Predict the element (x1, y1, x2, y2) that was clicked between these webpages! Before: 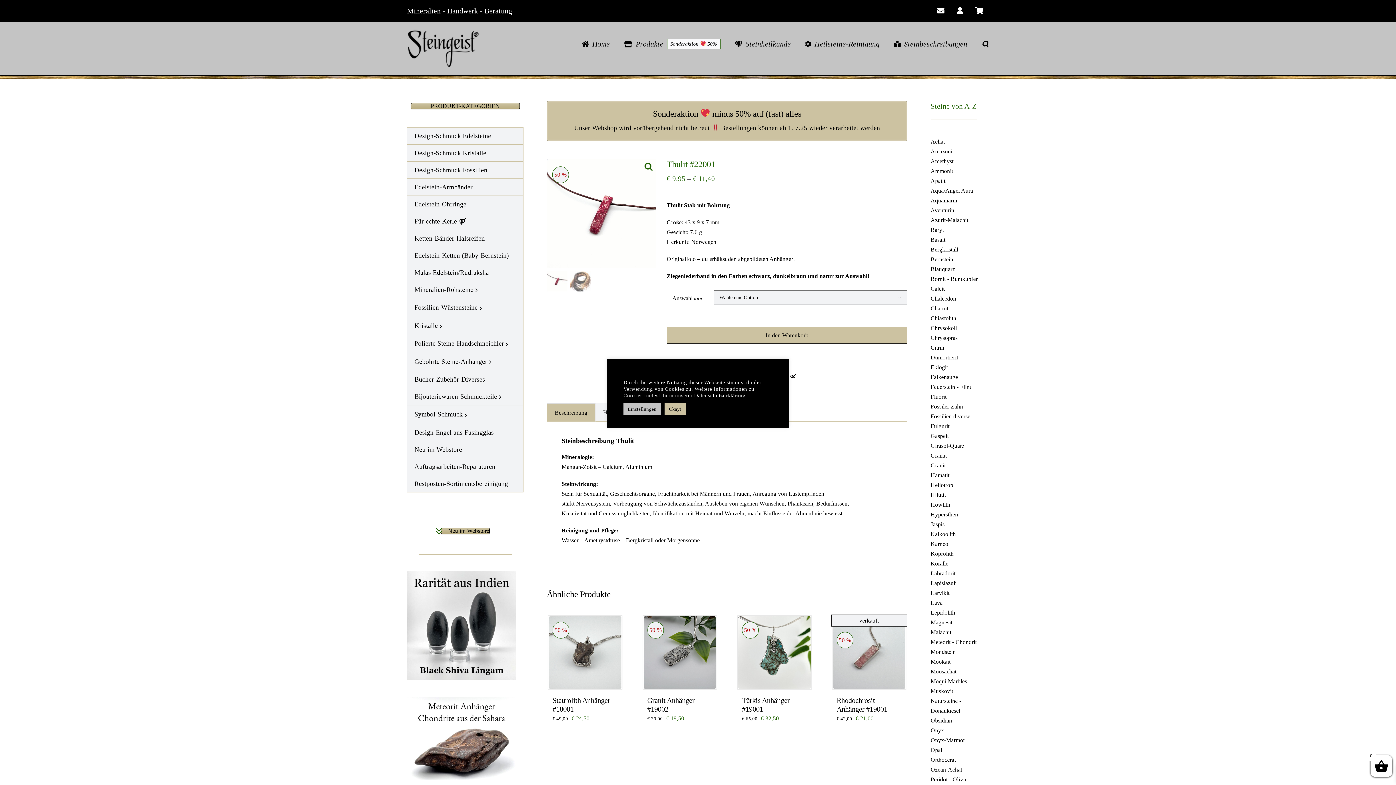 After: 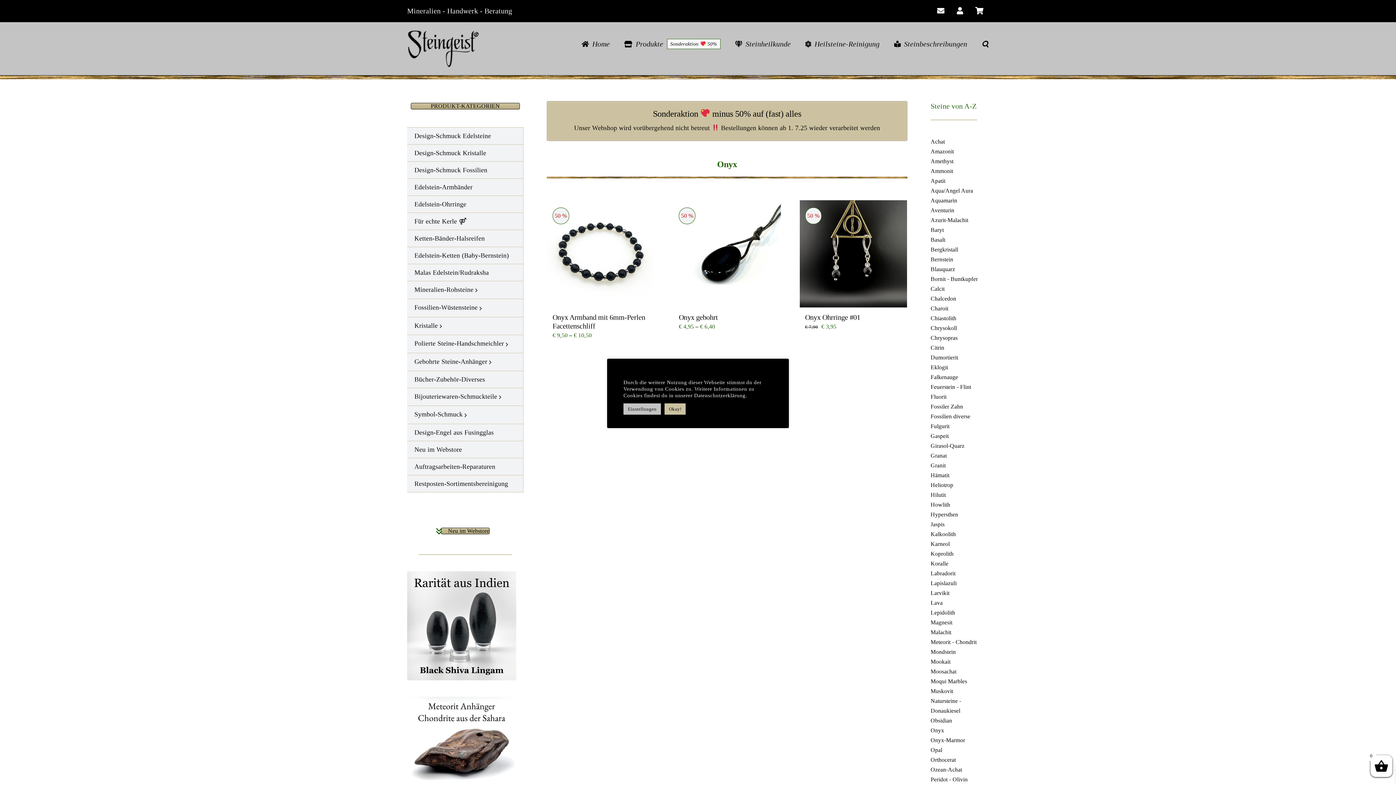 Action: bbox: (930, 727, 944, 733) label: Onyx